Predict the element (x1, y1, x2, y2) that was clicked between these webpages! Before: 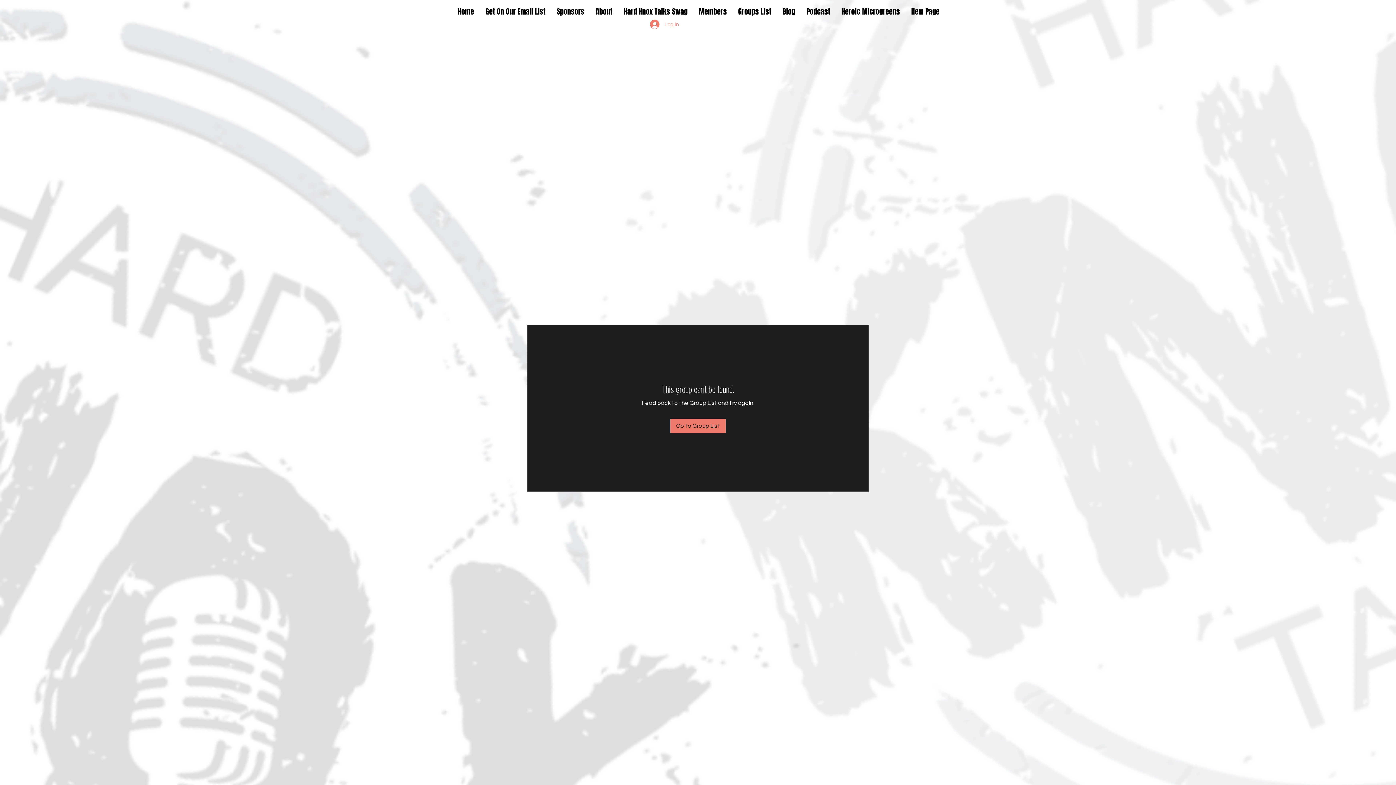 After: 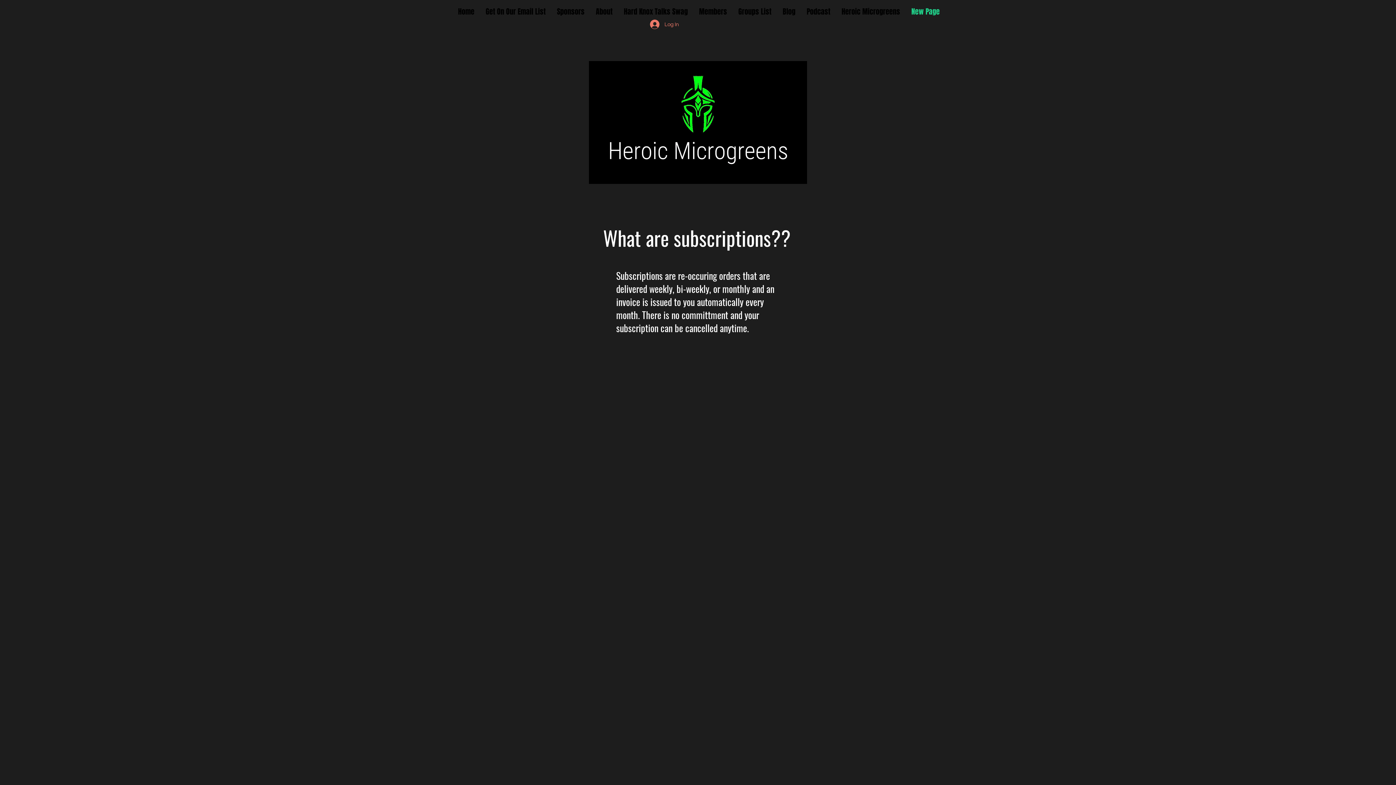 Action: bbox: (905, 2, 945, 20) label: New Page